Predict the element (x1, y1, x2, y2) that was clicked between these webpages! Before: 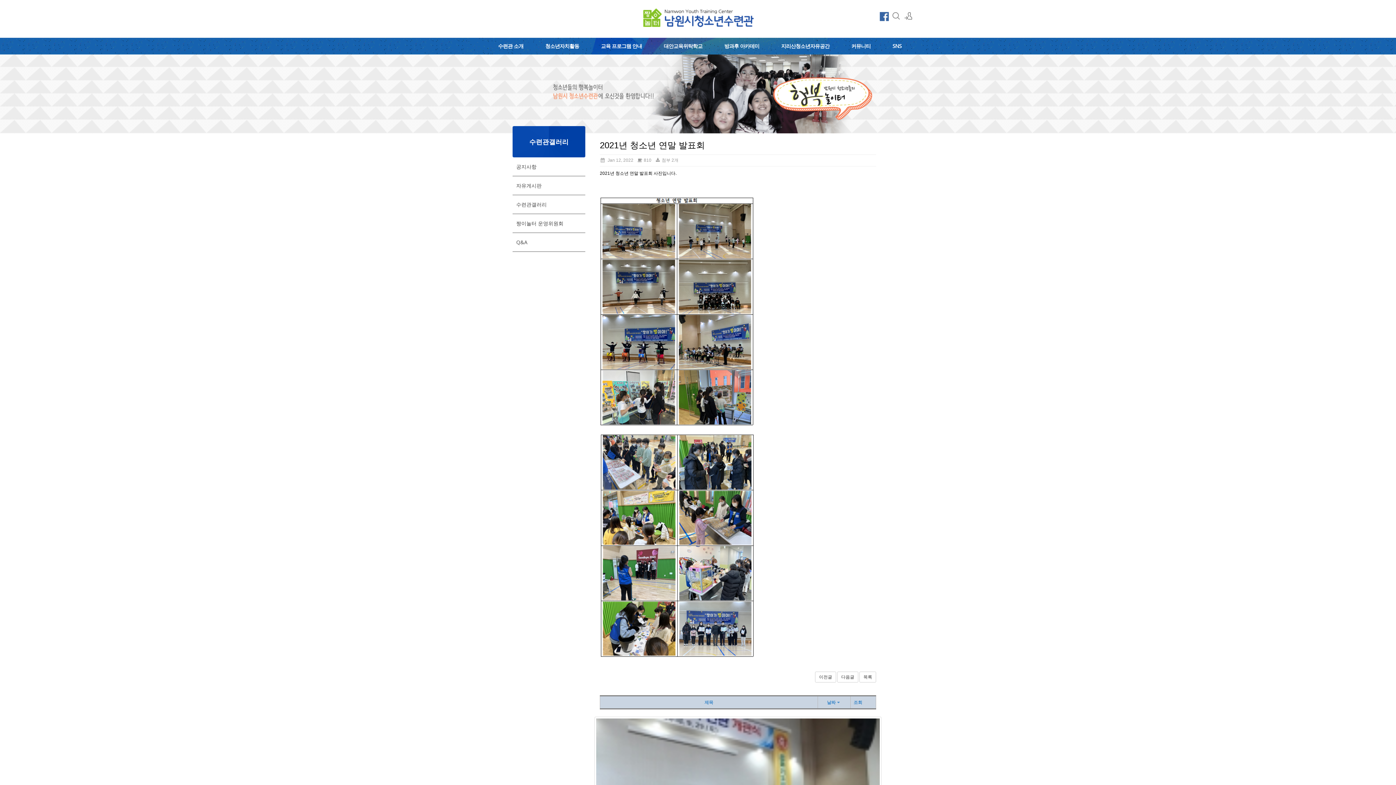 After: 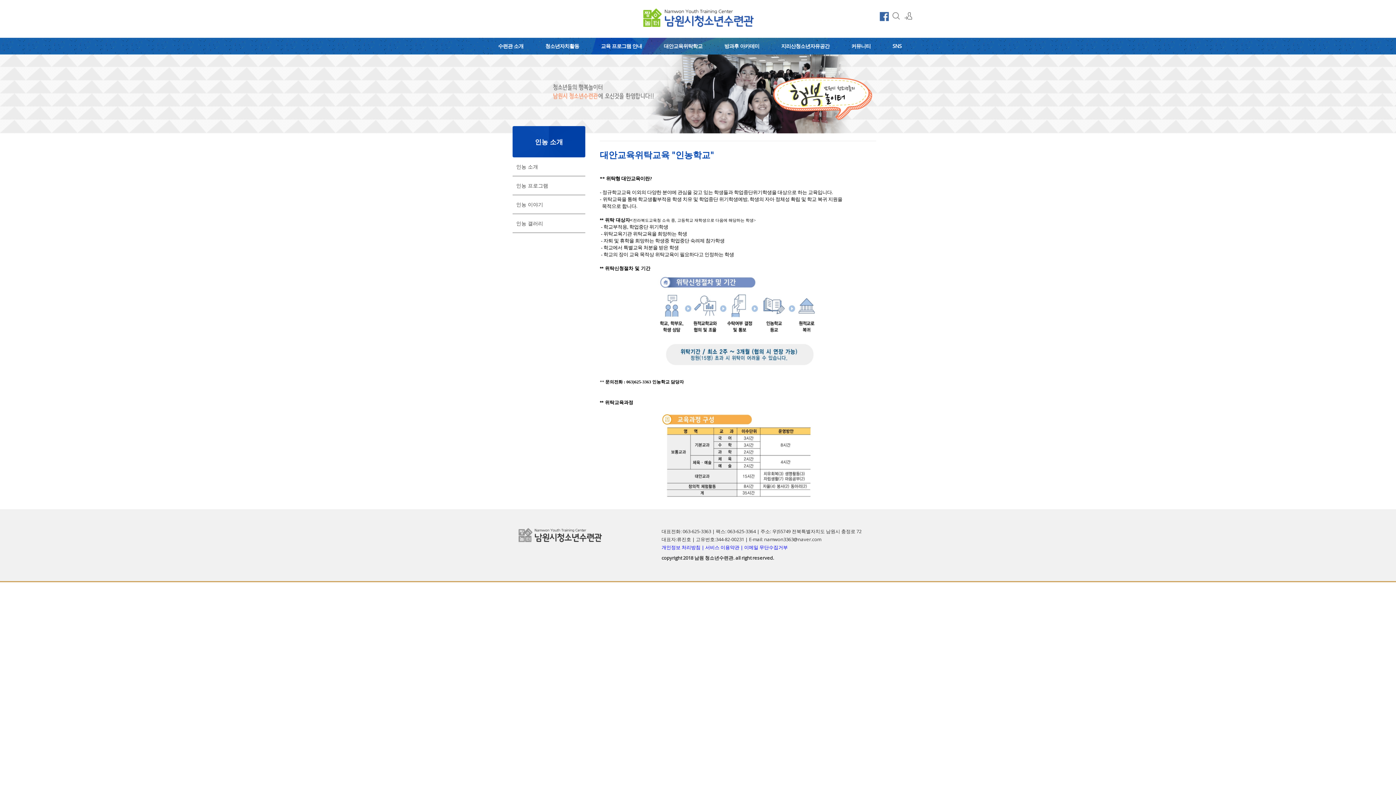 Action: bbox: (654, 37, 711, 54) label: 대안교육위탁학교